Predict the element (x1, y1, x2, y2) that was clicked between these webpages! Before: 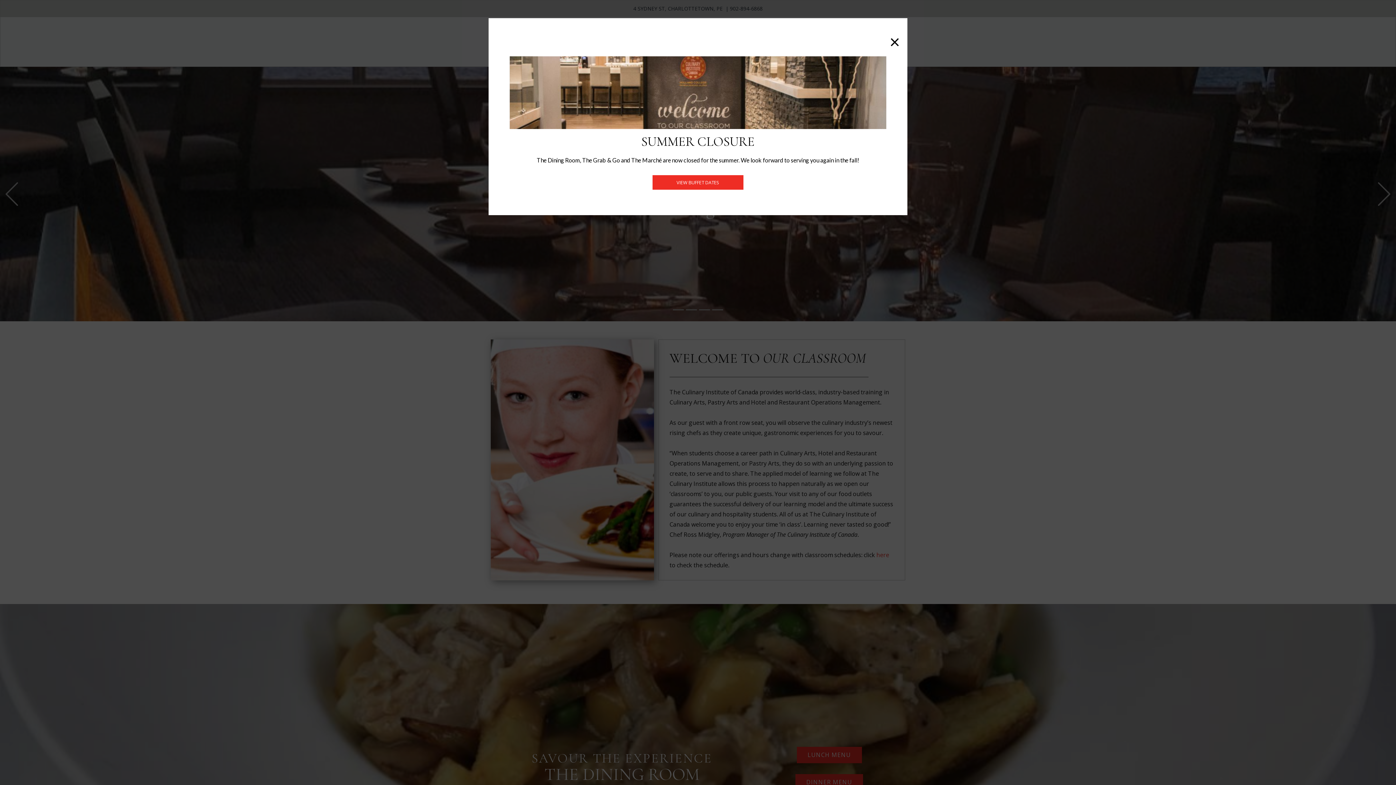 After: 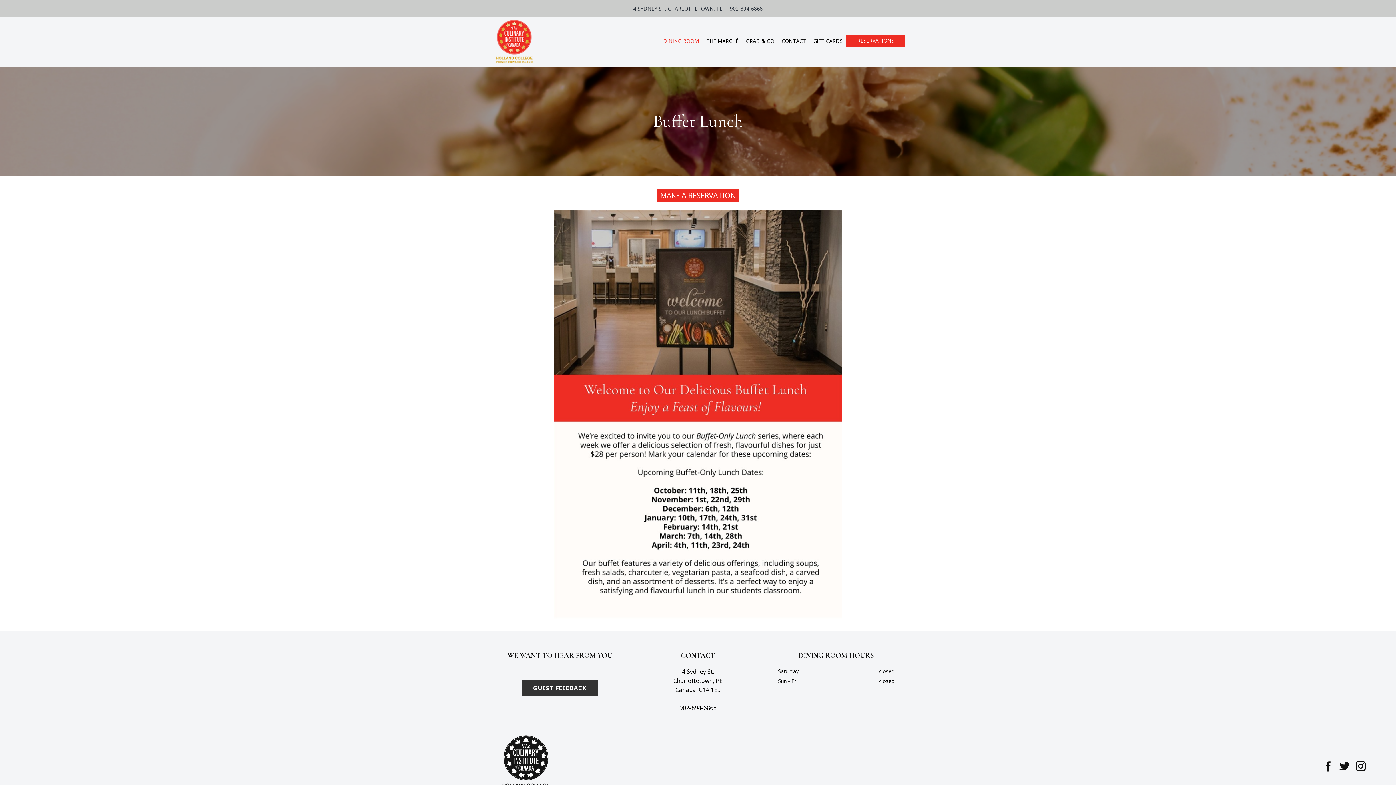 Action: bbox: (652, 175, 743, 189) label: VIEW BUFFET DATES